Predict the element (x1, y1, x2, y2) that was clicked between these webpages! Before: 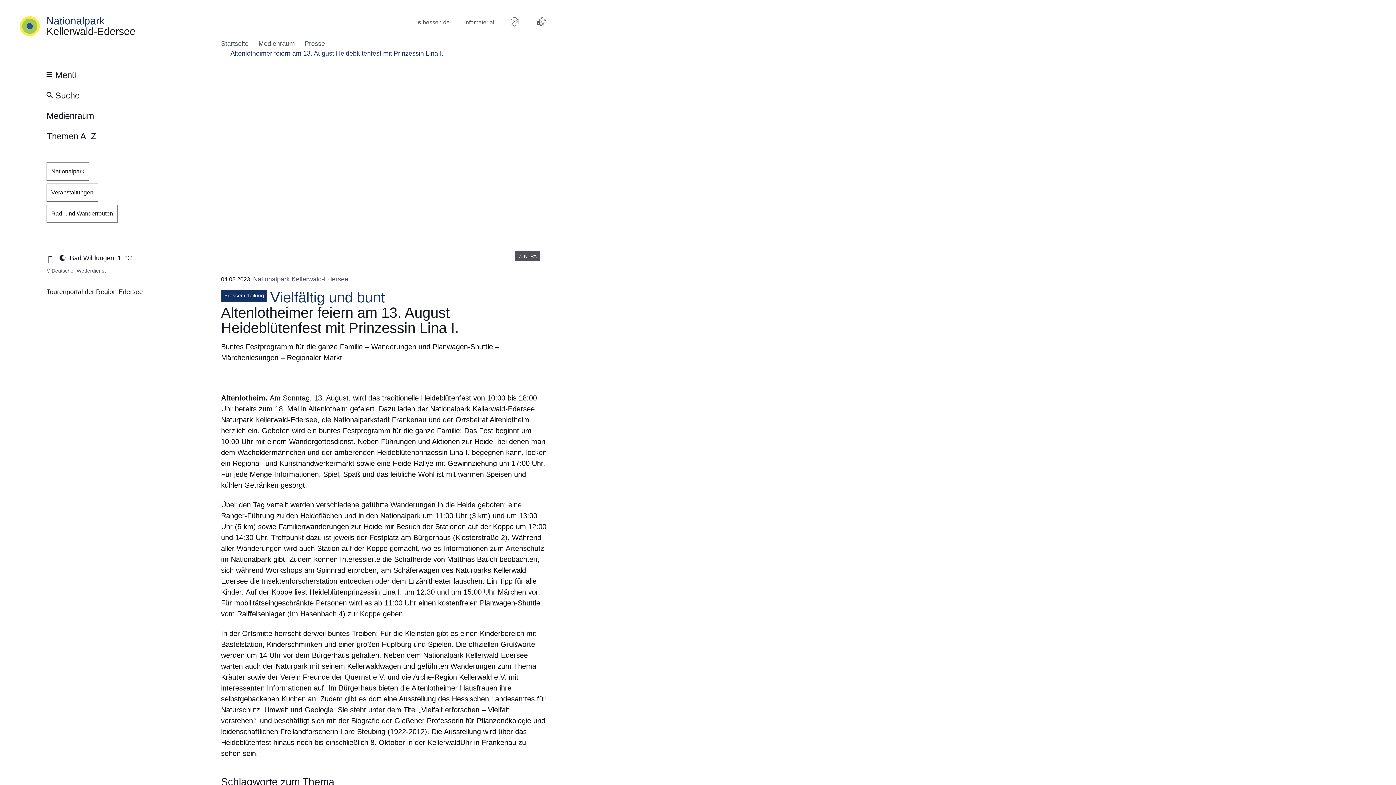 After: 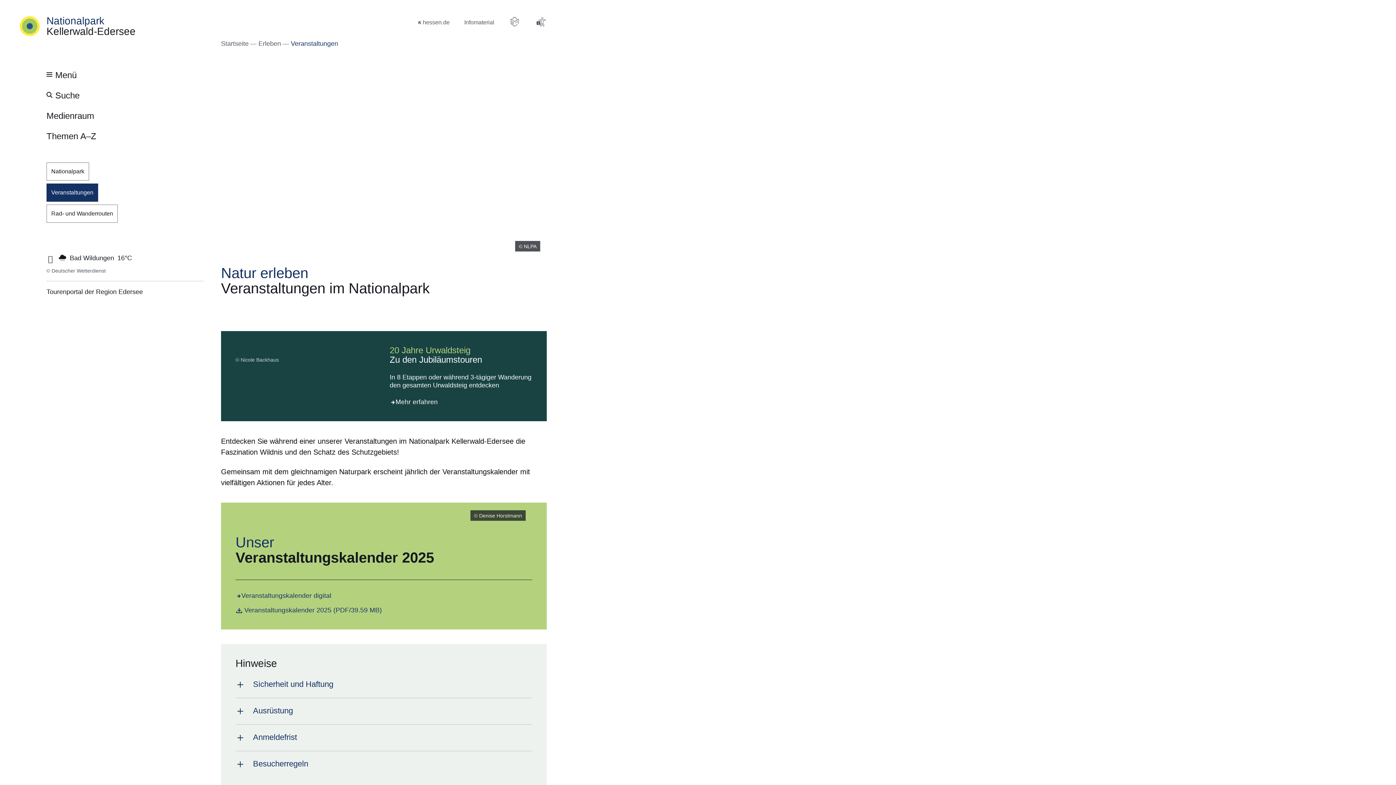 Action: label: Veranstaltungen bbox: (46, 183, 98, 201)